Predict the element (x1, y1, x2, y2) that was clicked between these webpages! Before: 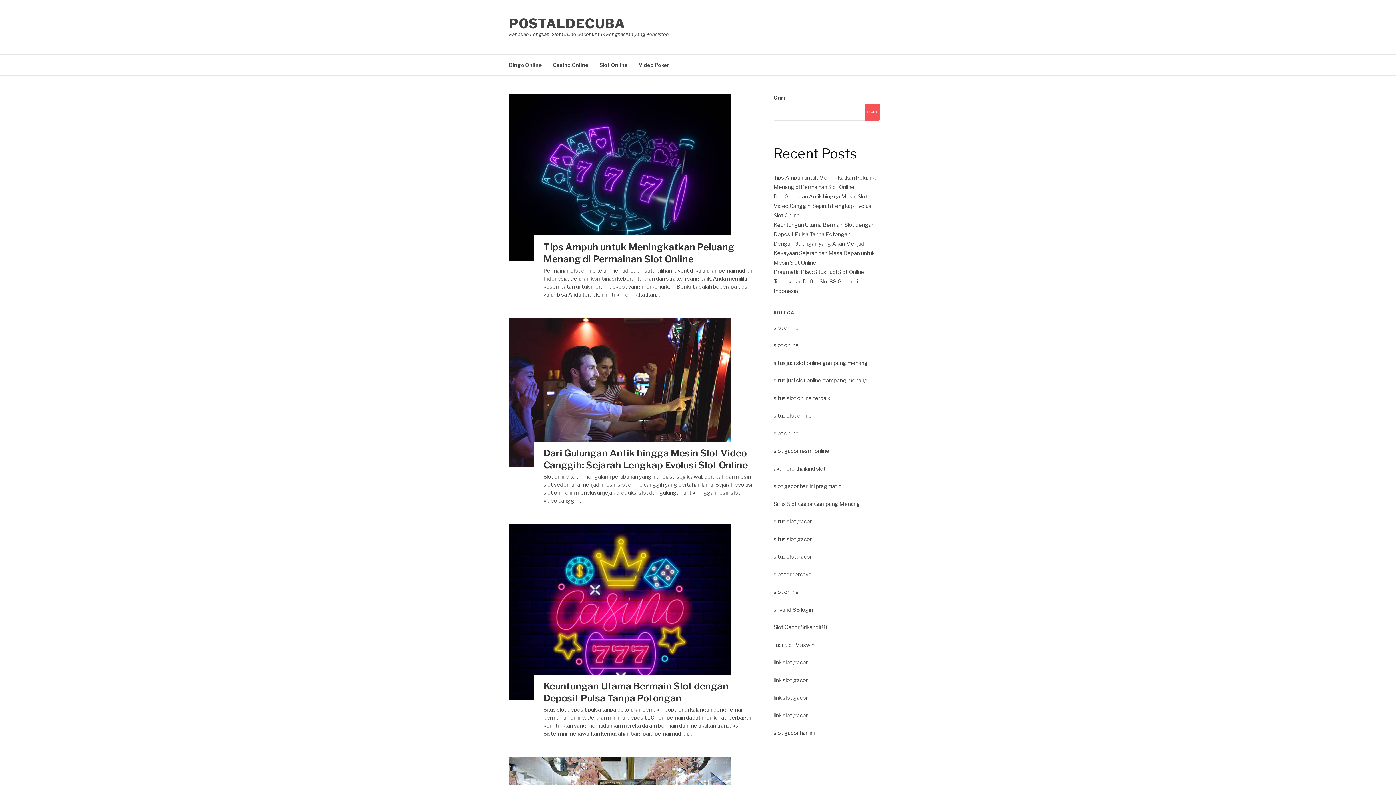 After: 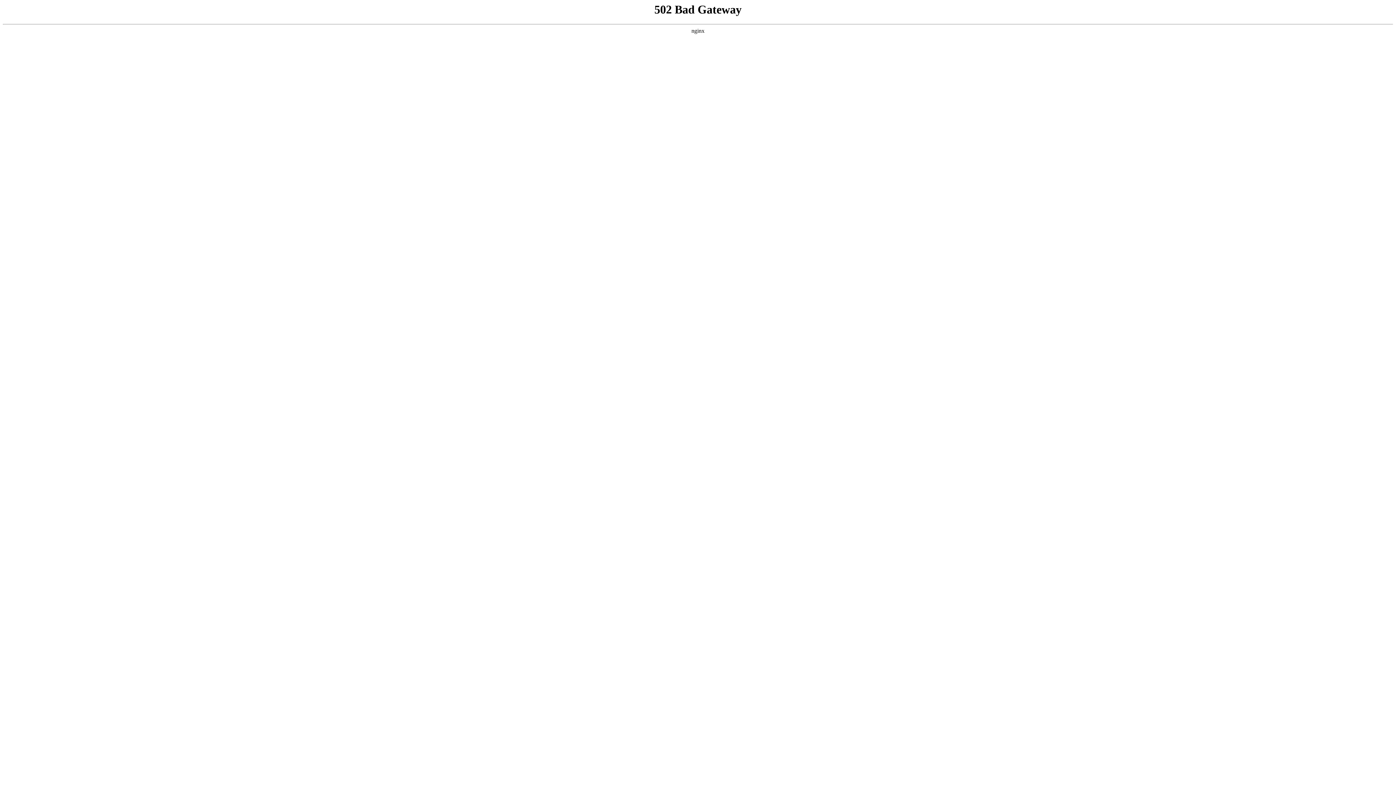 Action: label: slot terpercaya bbox: (773, 571, 811, 578)